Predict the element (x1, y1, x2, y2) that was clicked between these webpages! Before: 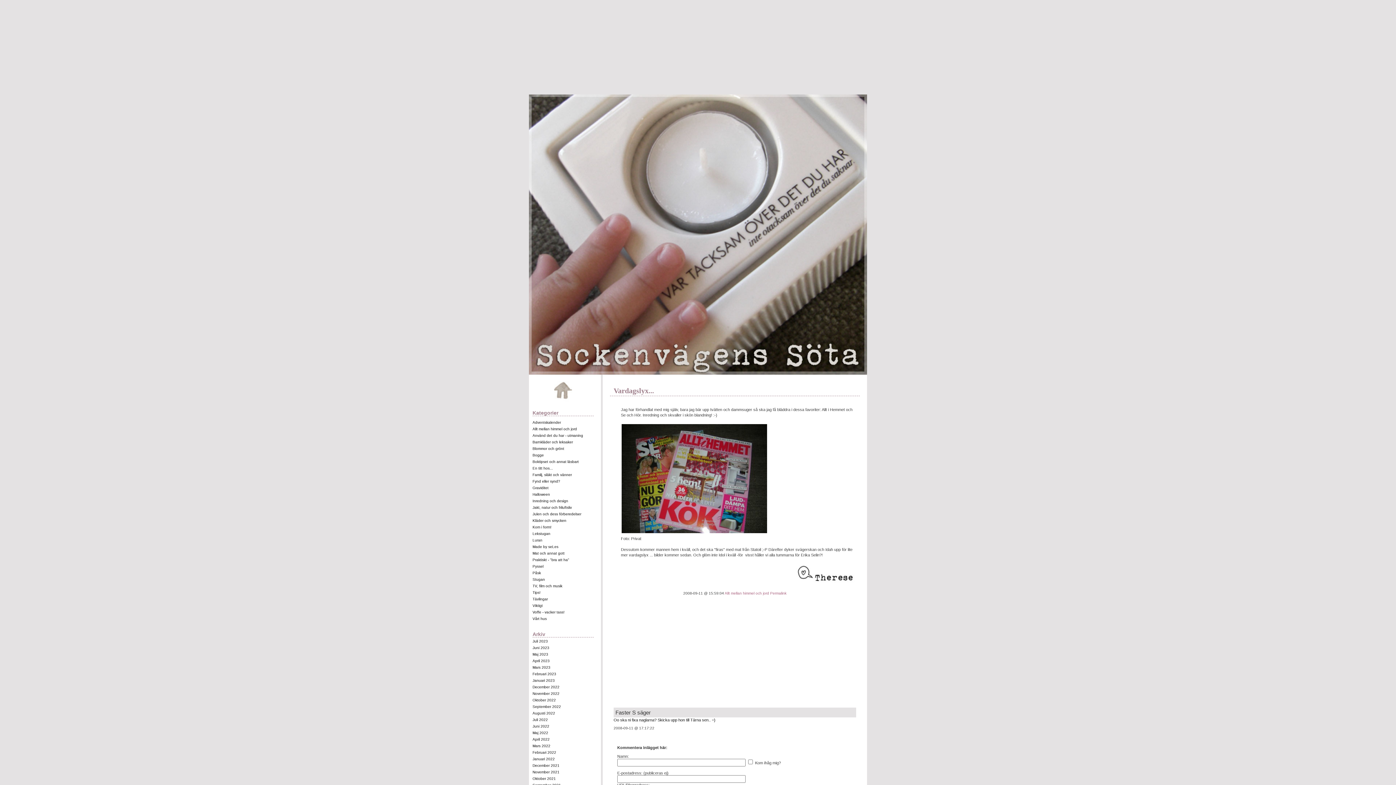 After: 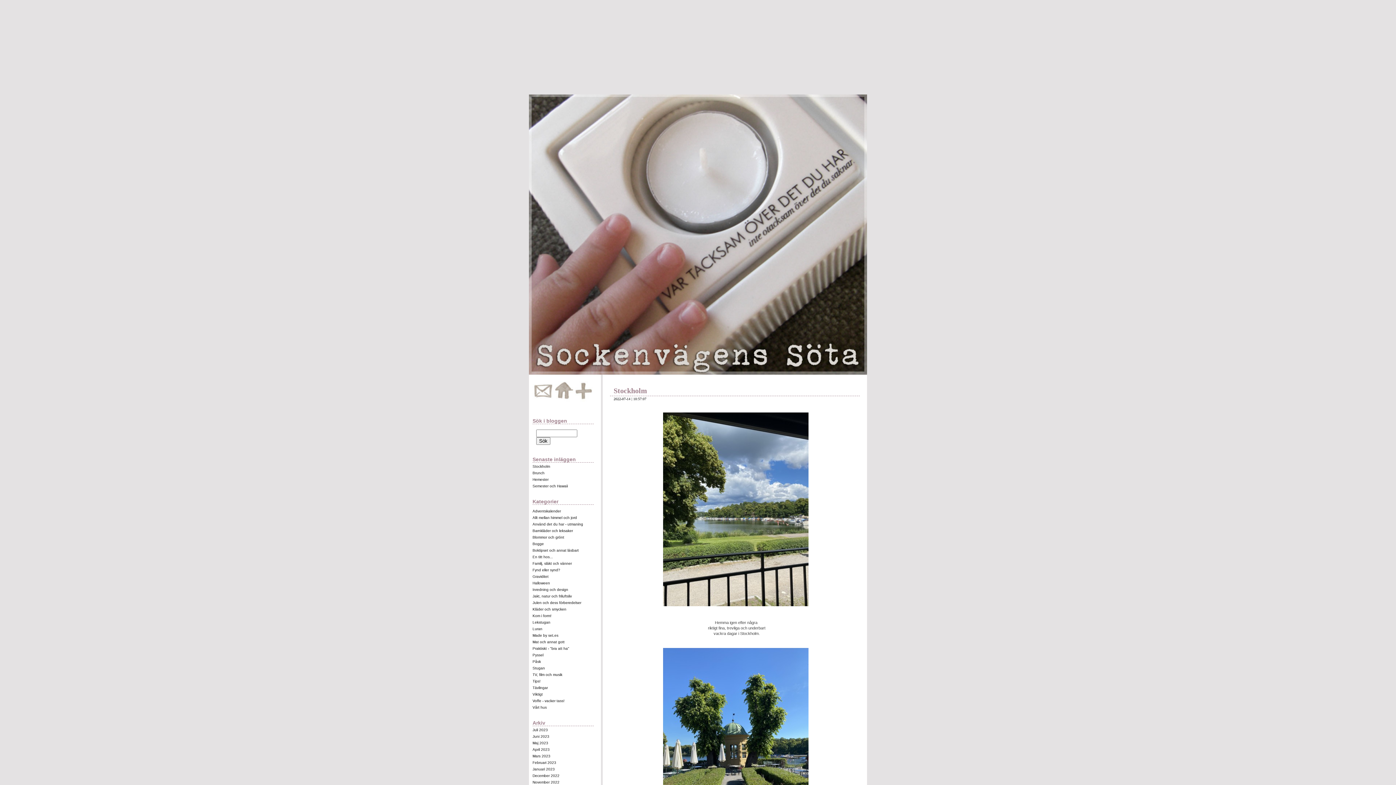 Action: label: Juli 2022 bbox: (532, 718, 548, 722)